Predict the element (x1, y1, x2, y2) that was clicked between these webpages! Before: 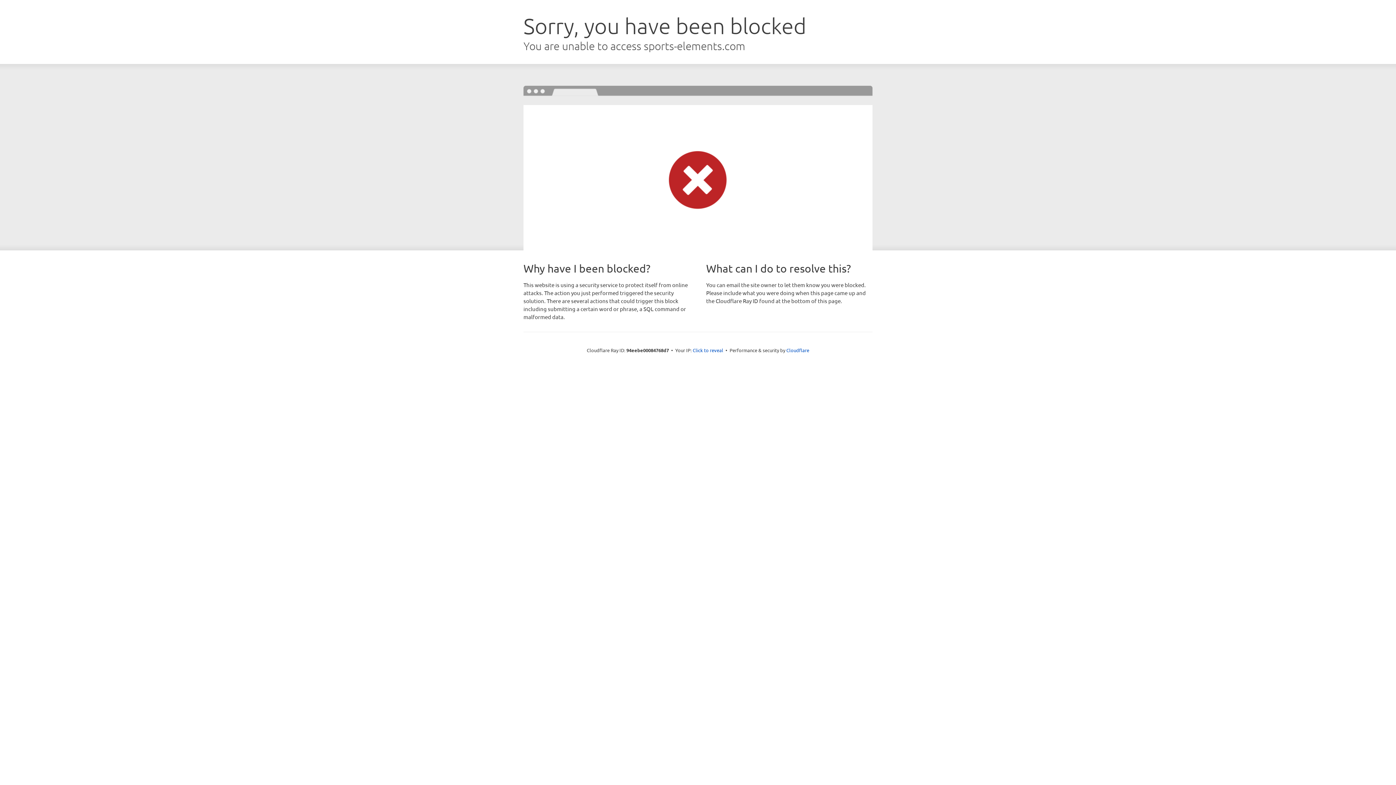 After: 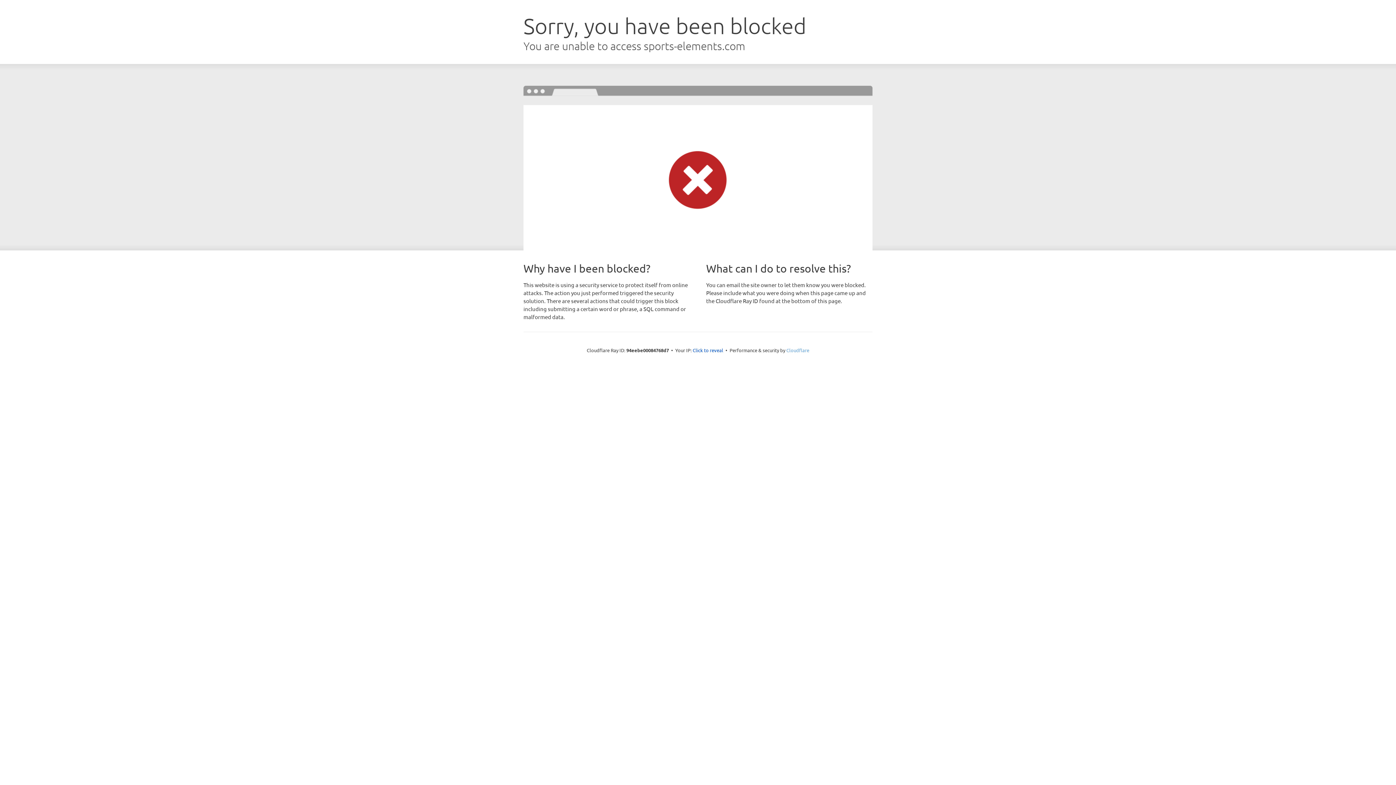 Action: bbox: (786, 347, 809, 353) label: Cloudflare